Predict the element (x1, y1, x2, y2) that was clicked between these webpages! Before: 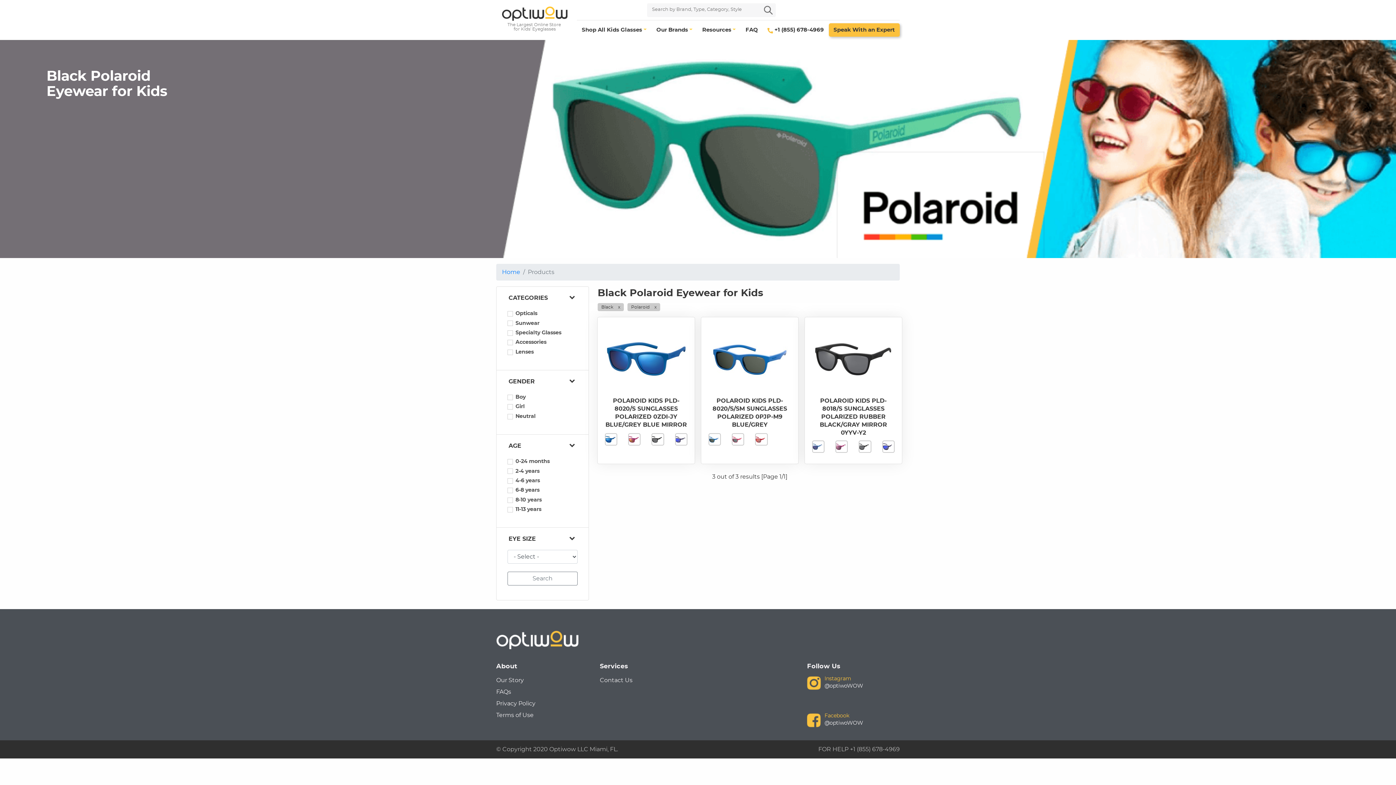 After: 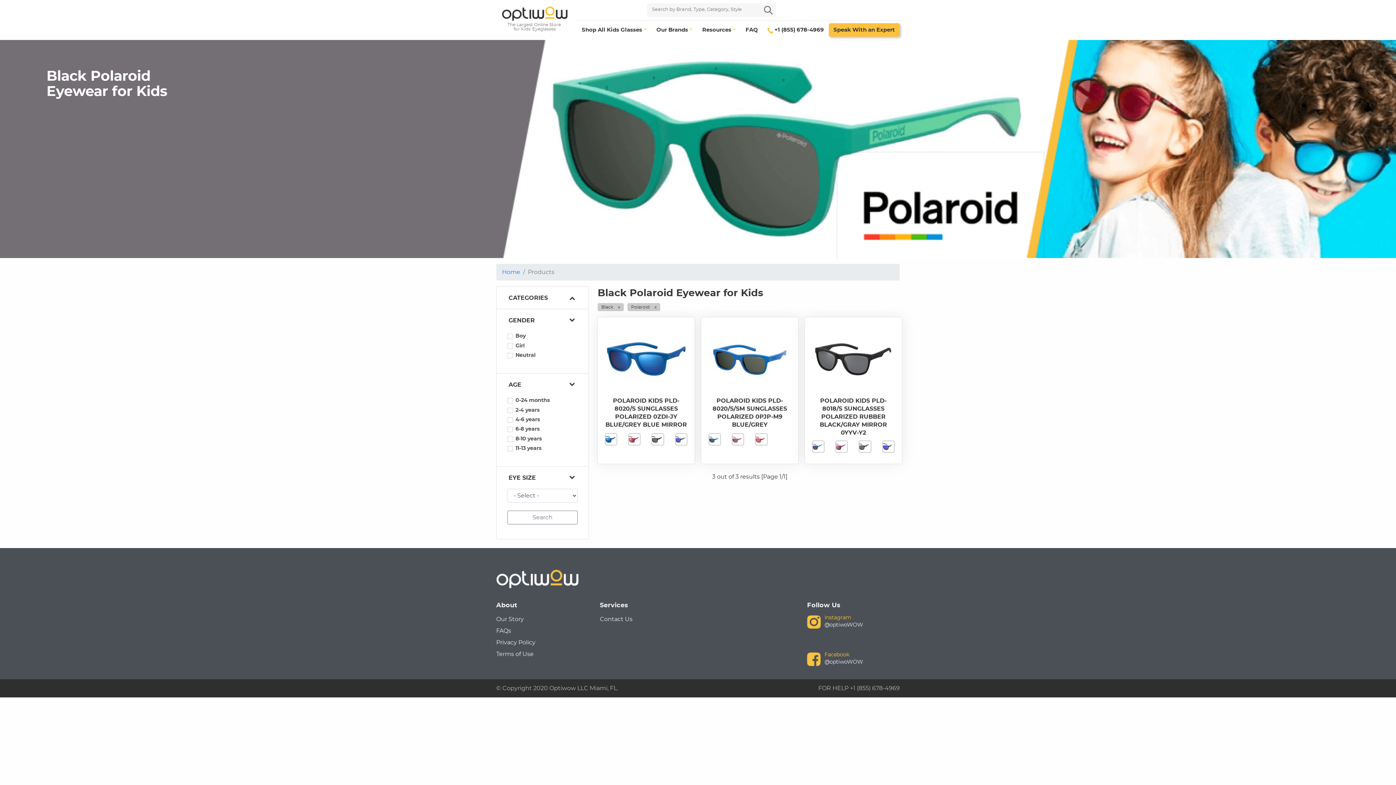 Action: label: CATEGORIES bbox: (504, 291, 581, 305)